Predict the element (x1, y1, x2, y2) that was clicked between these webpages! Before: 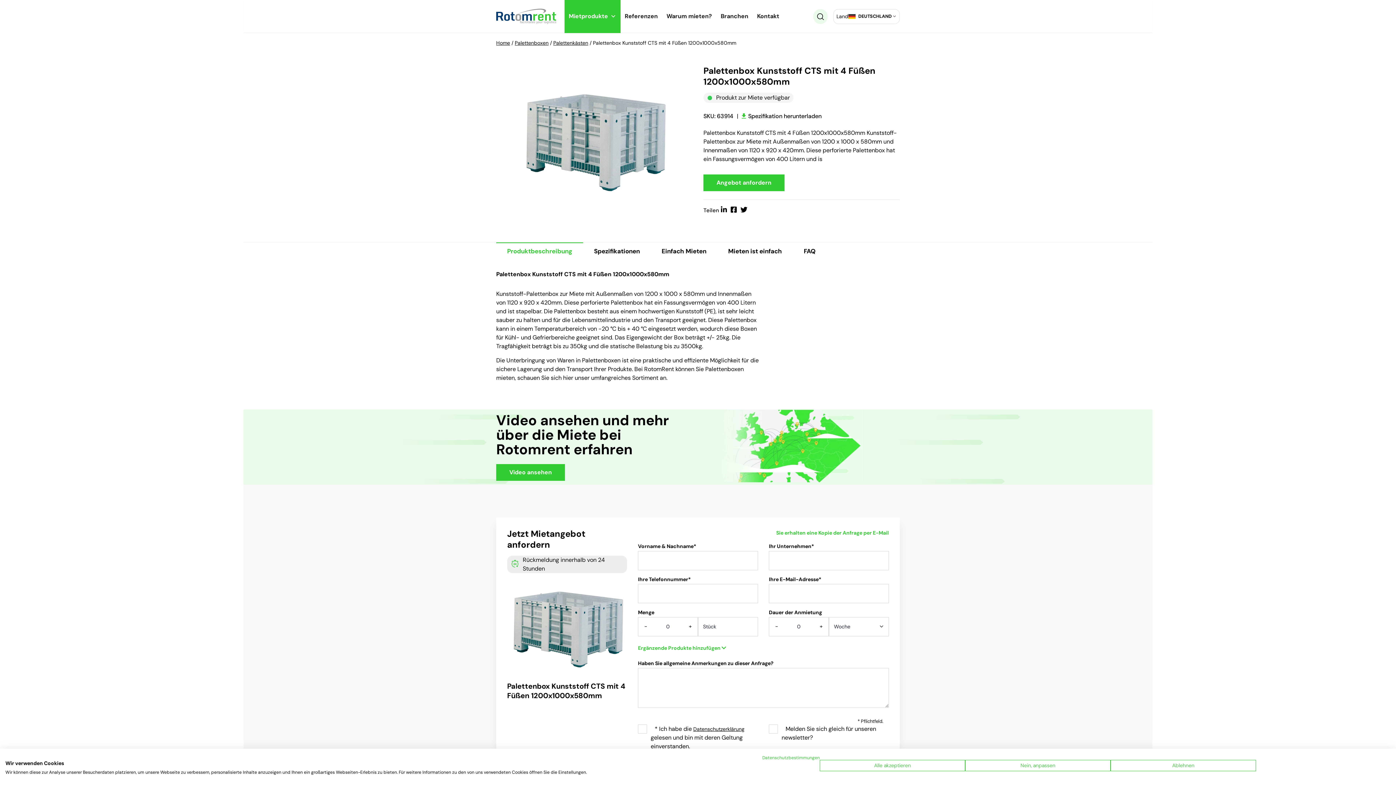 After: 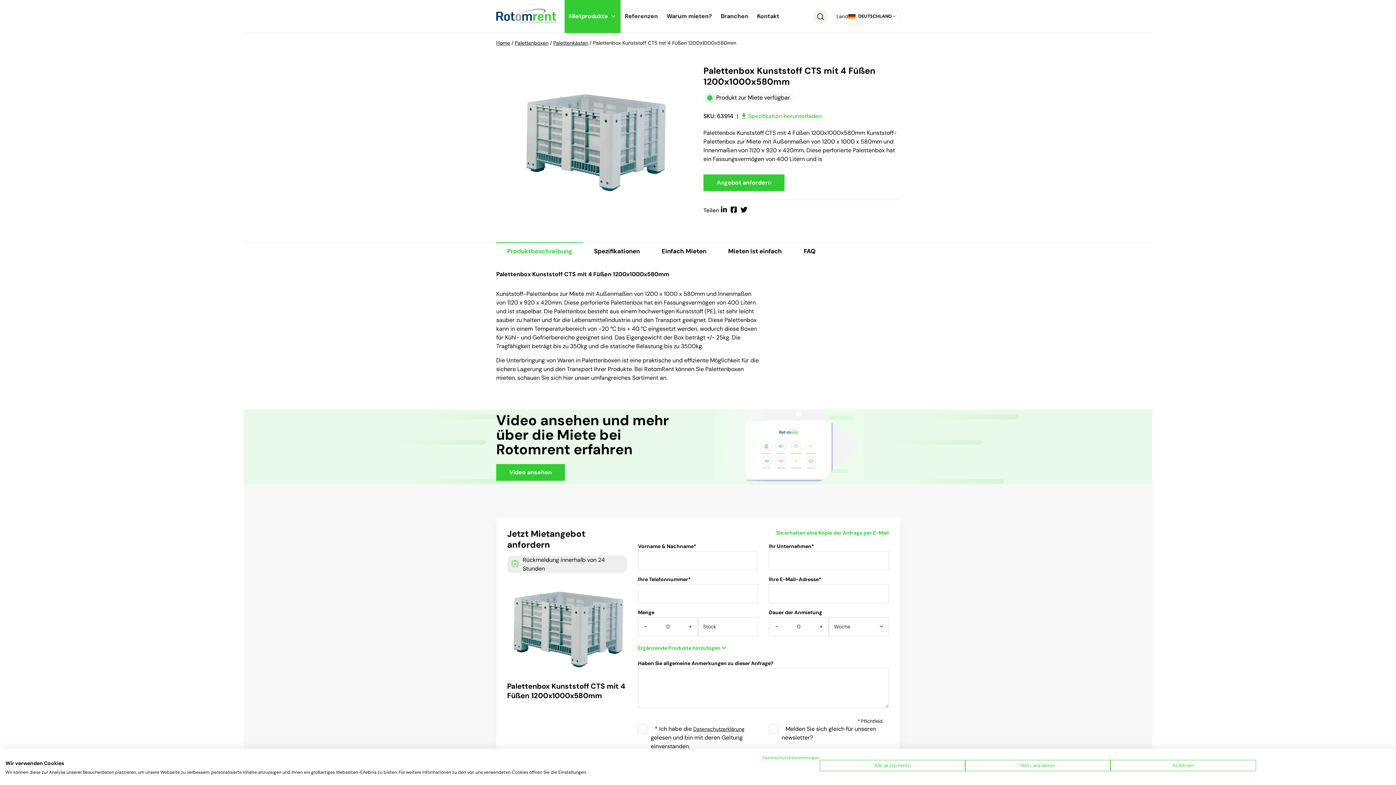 Action: bbox: (741, 111, 818, 120)